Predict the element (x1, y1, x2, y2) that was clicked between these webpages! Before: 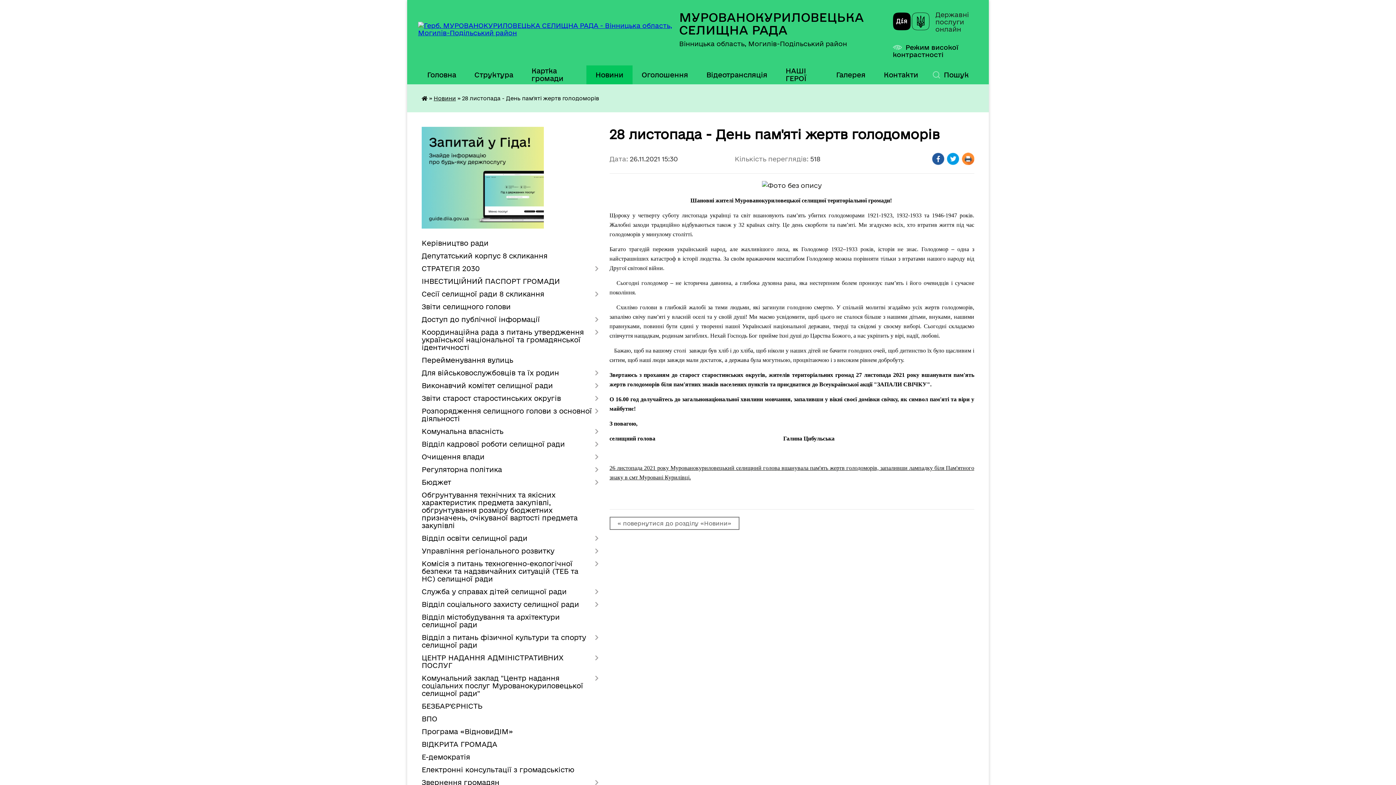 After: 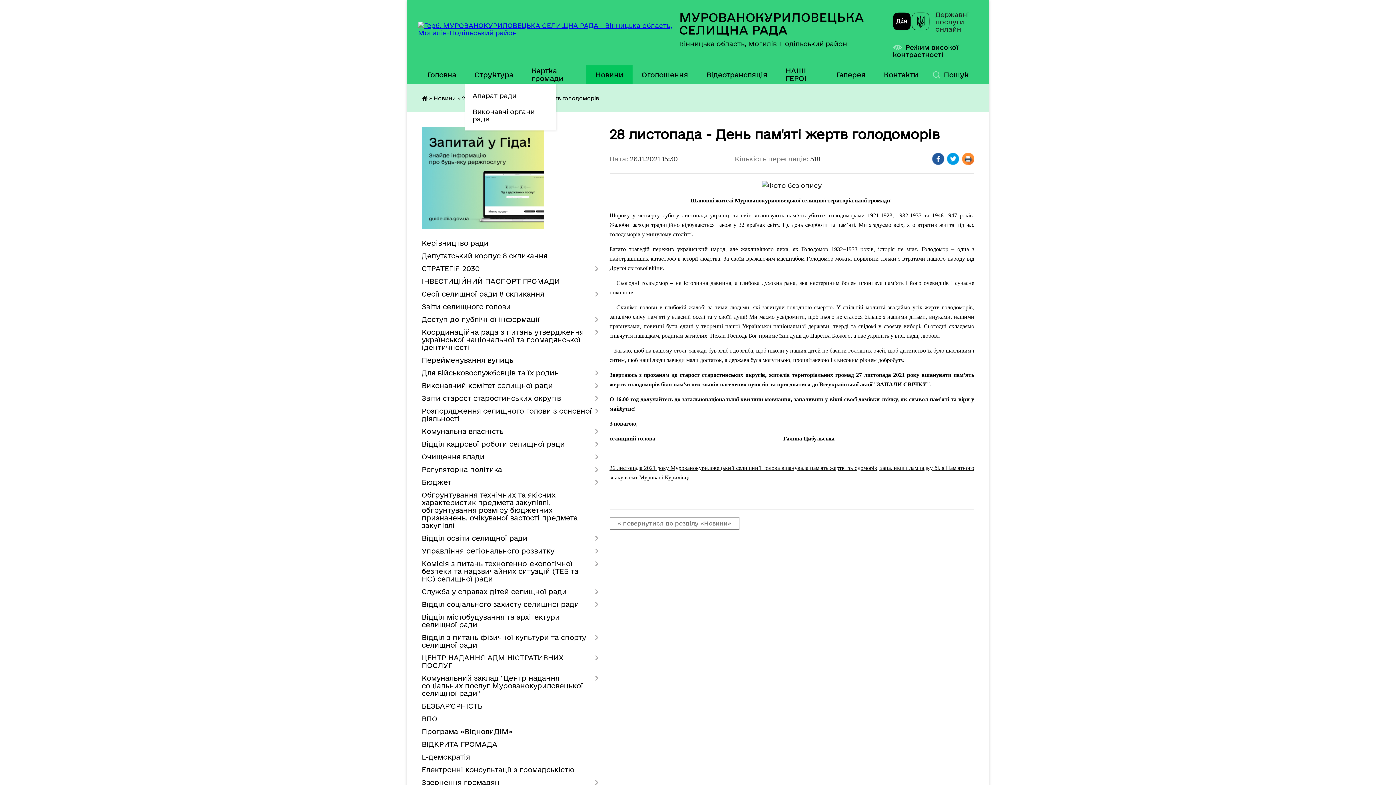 Action: label: Структура bbox: (465, 65, 522, 84)